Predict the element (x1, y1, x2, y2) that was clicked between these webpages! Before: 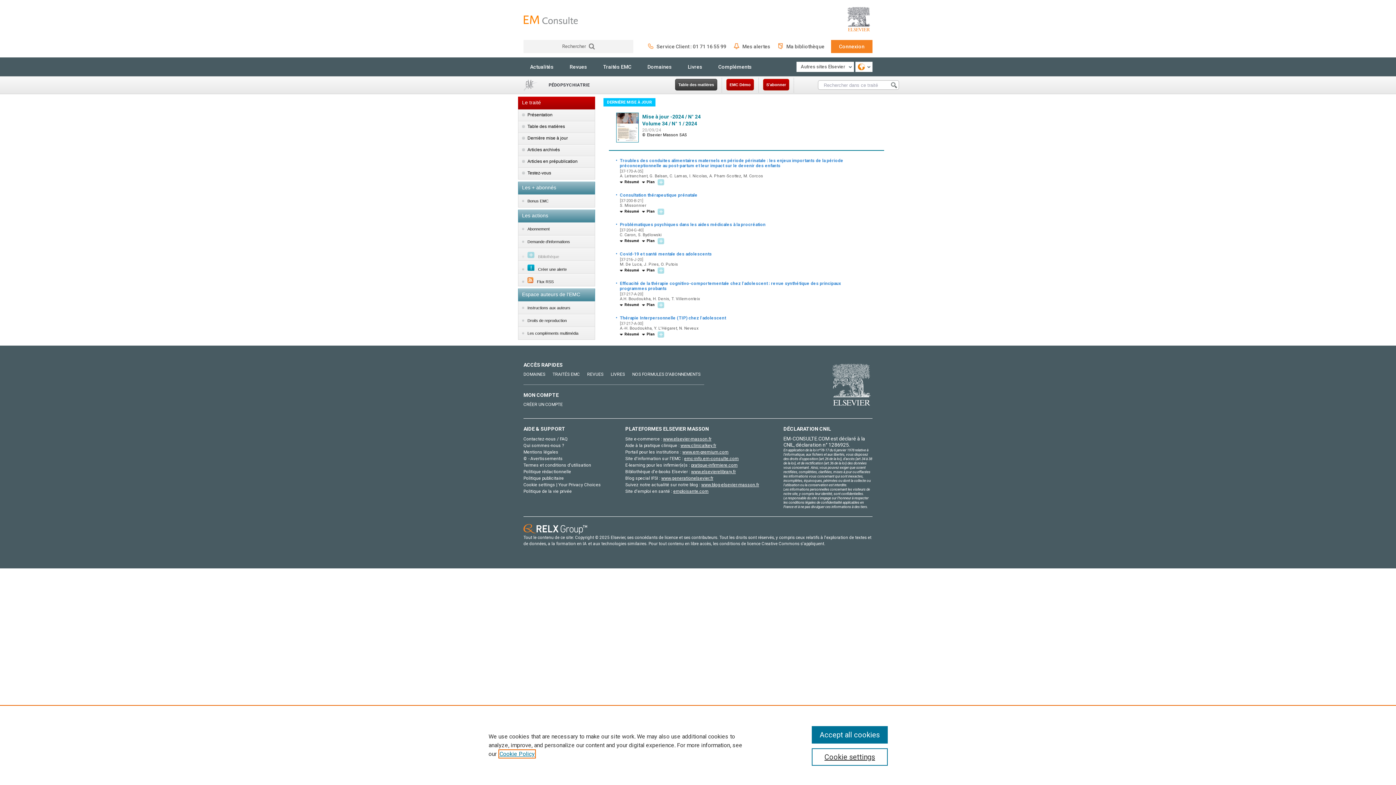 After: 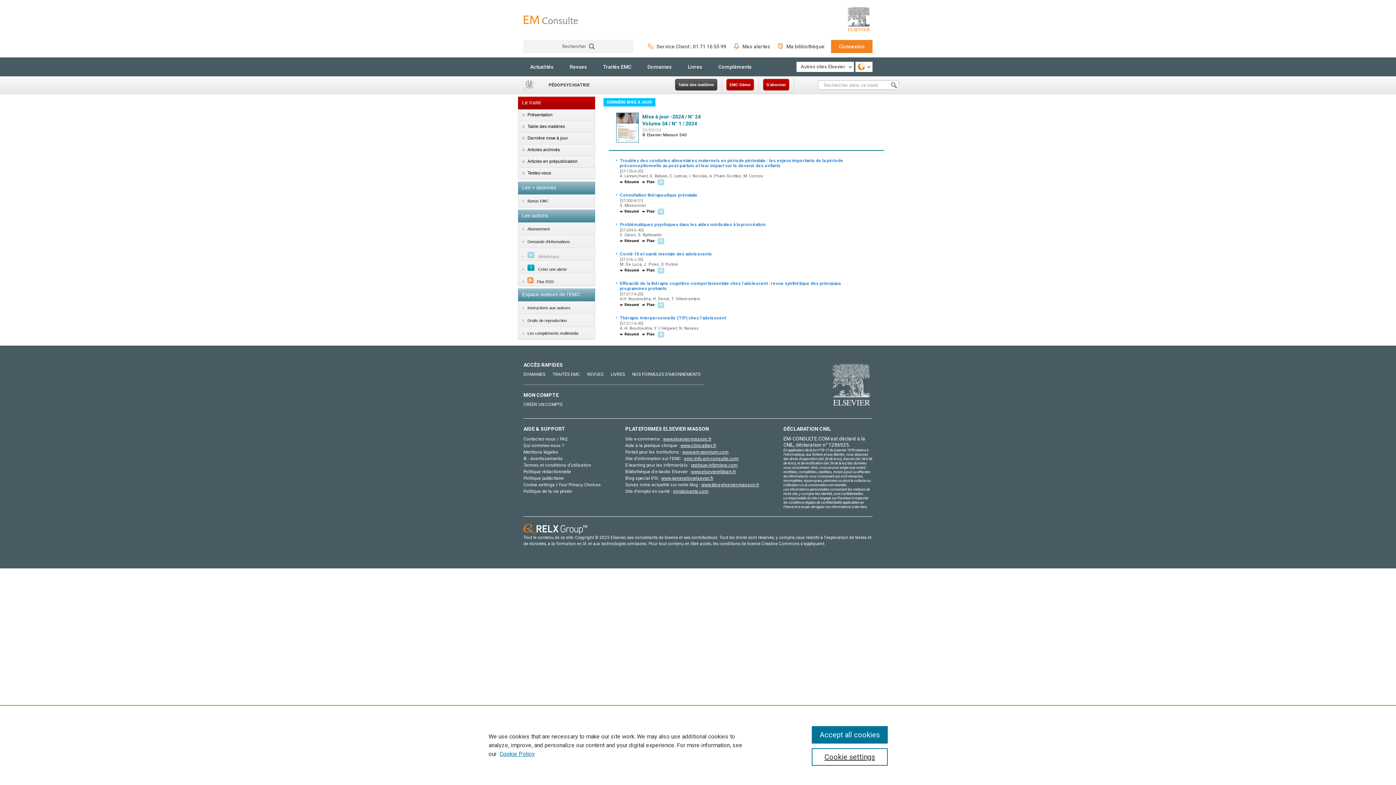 Action: label: www.elsevierelibrary.fr bbox: (691, 469, 736, 474)